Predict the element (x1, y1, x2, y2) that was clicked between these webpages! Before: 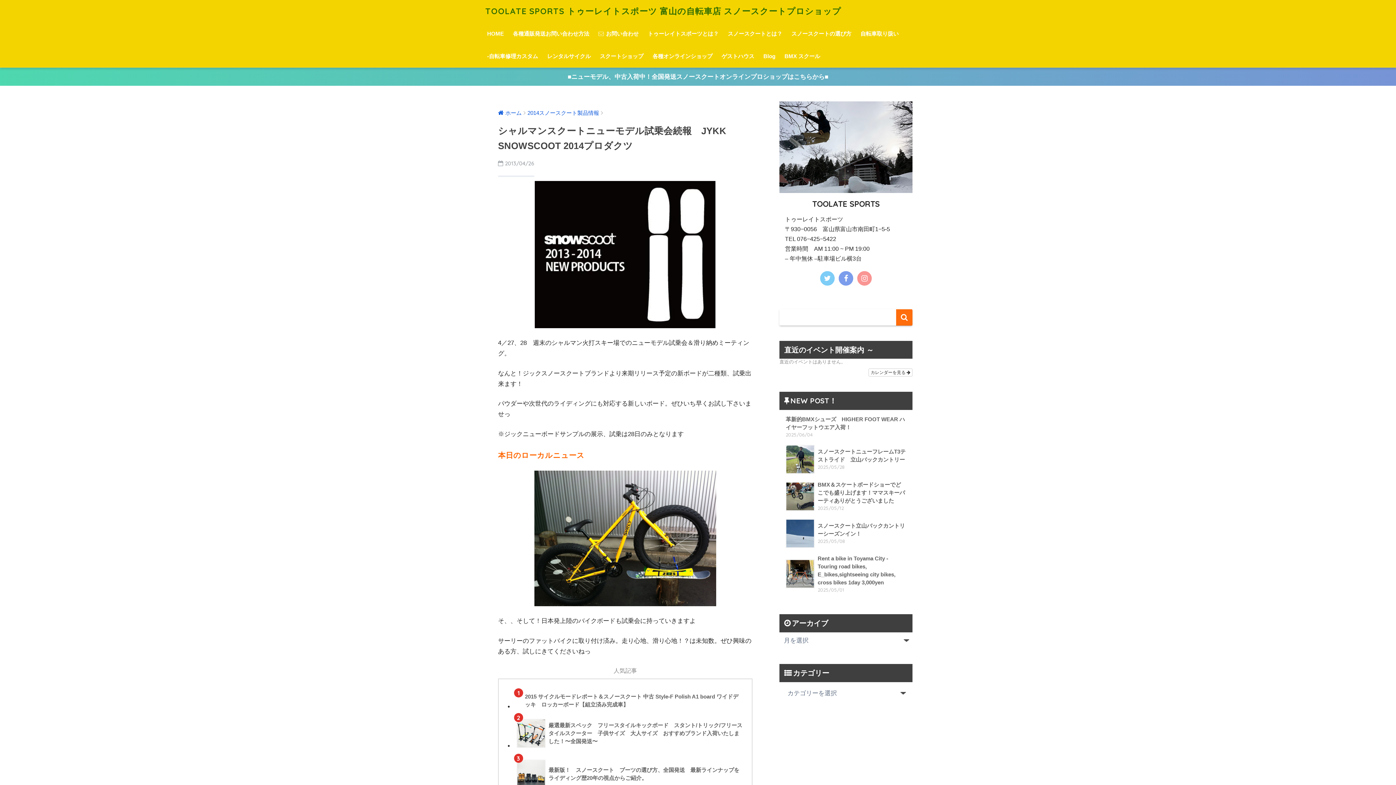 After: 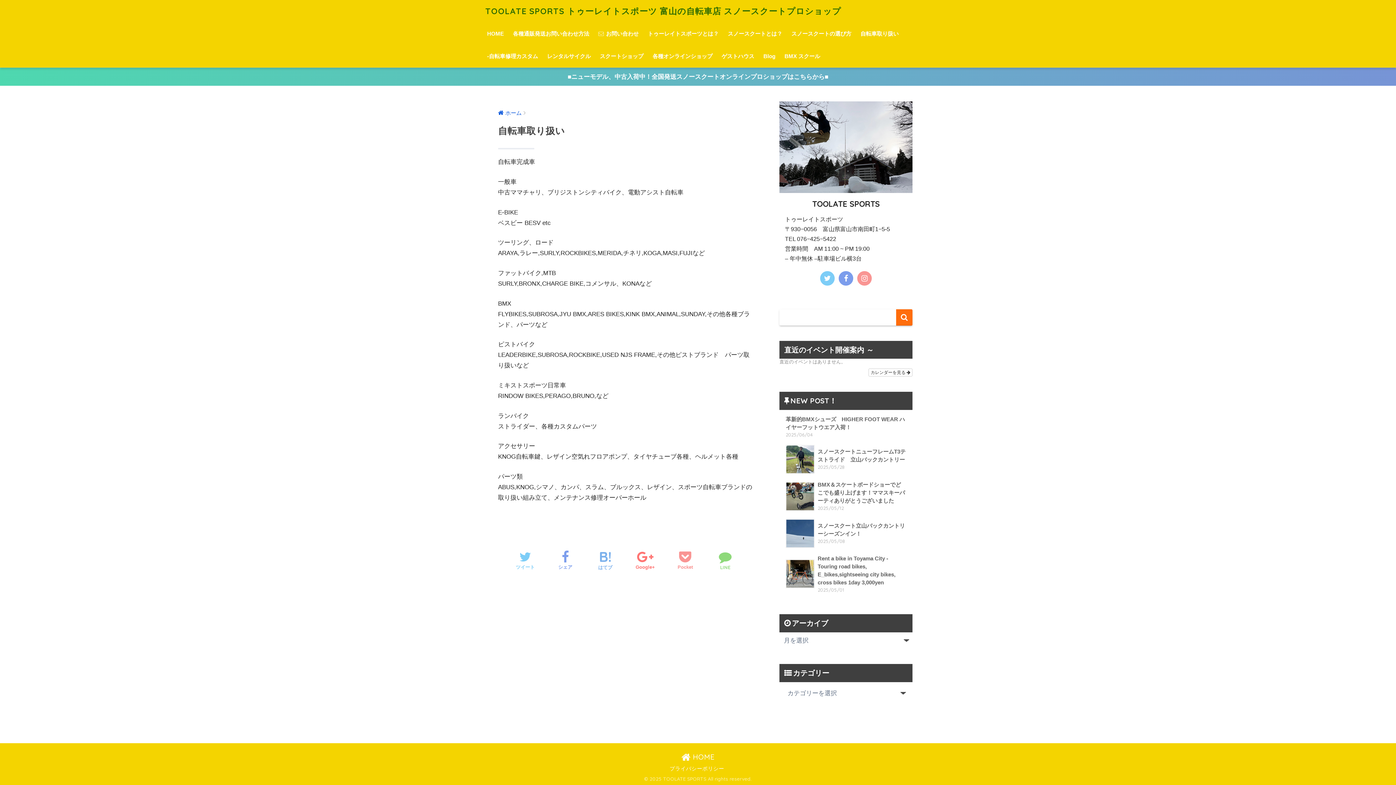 Action: bbox: (857, 22, 902, 45) label: 自転車取り扱い